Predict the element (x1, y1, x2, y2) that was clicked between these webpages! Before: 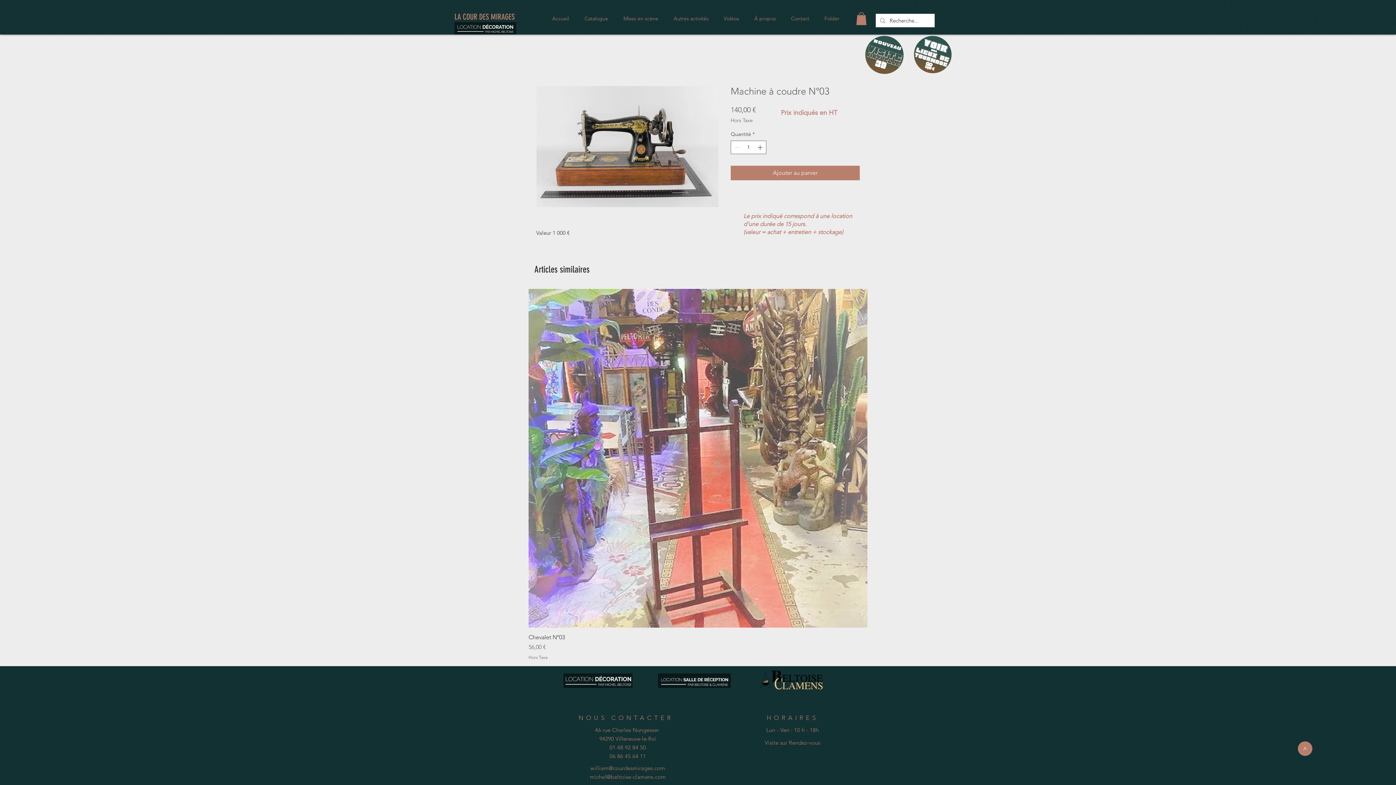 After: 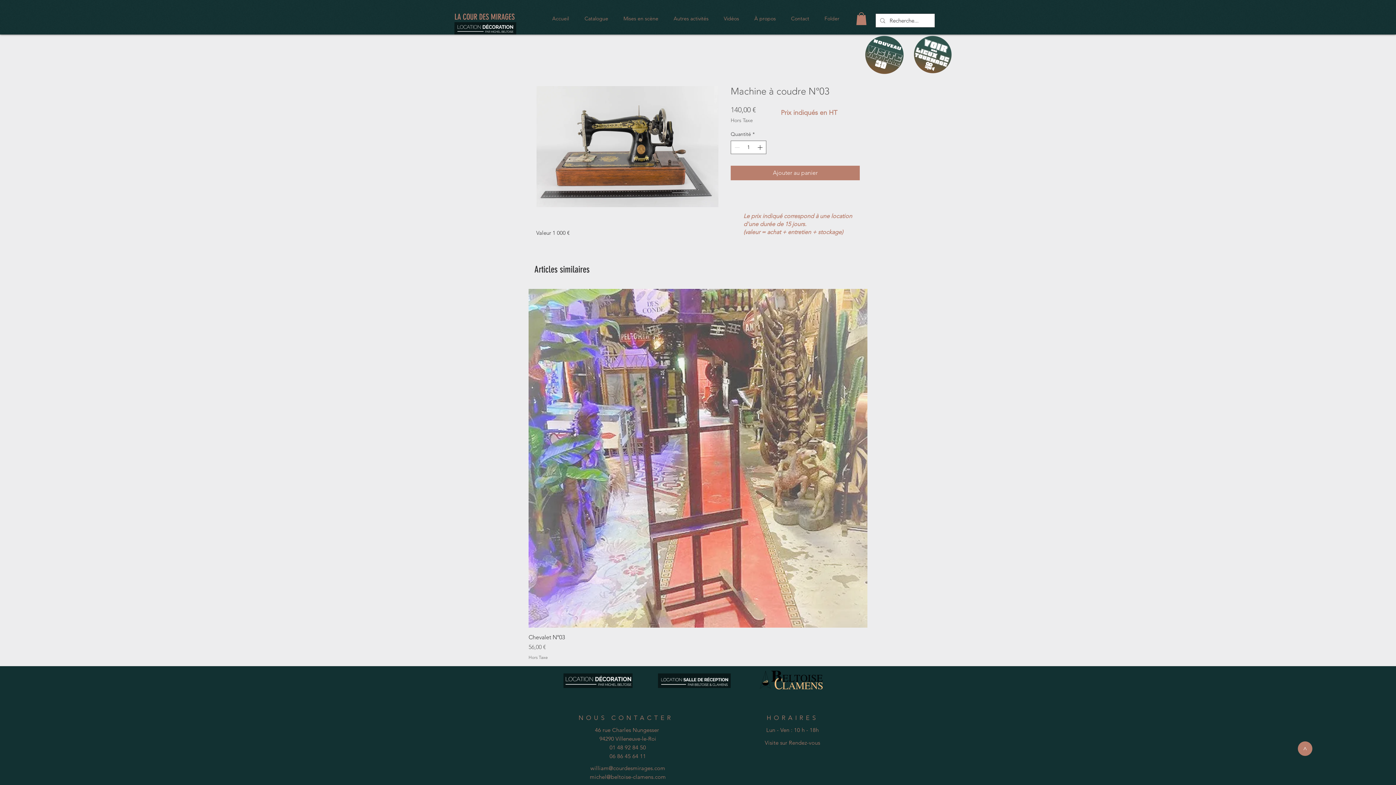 Action: bbox: (766, 726, 819, 733) label: Lun - Ven : 10 h - 18h